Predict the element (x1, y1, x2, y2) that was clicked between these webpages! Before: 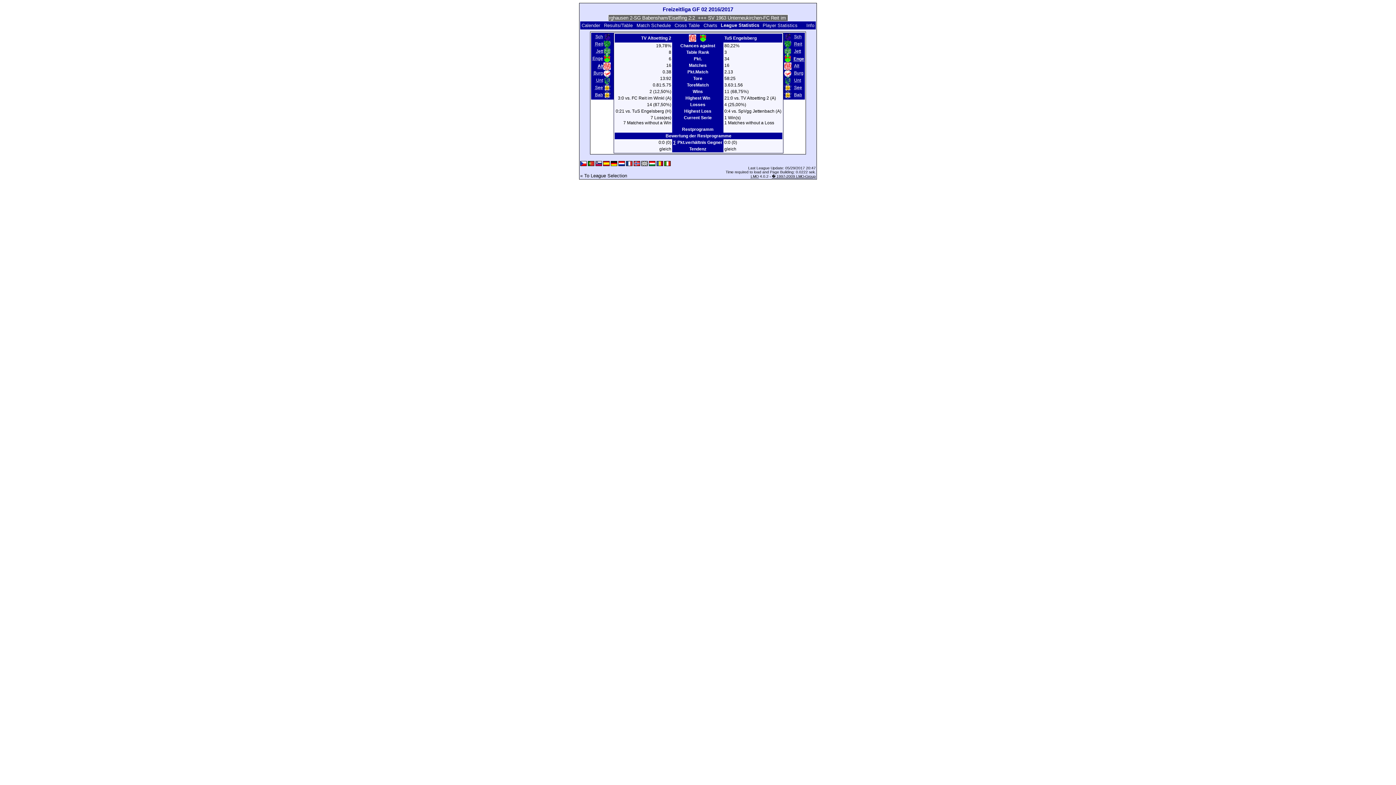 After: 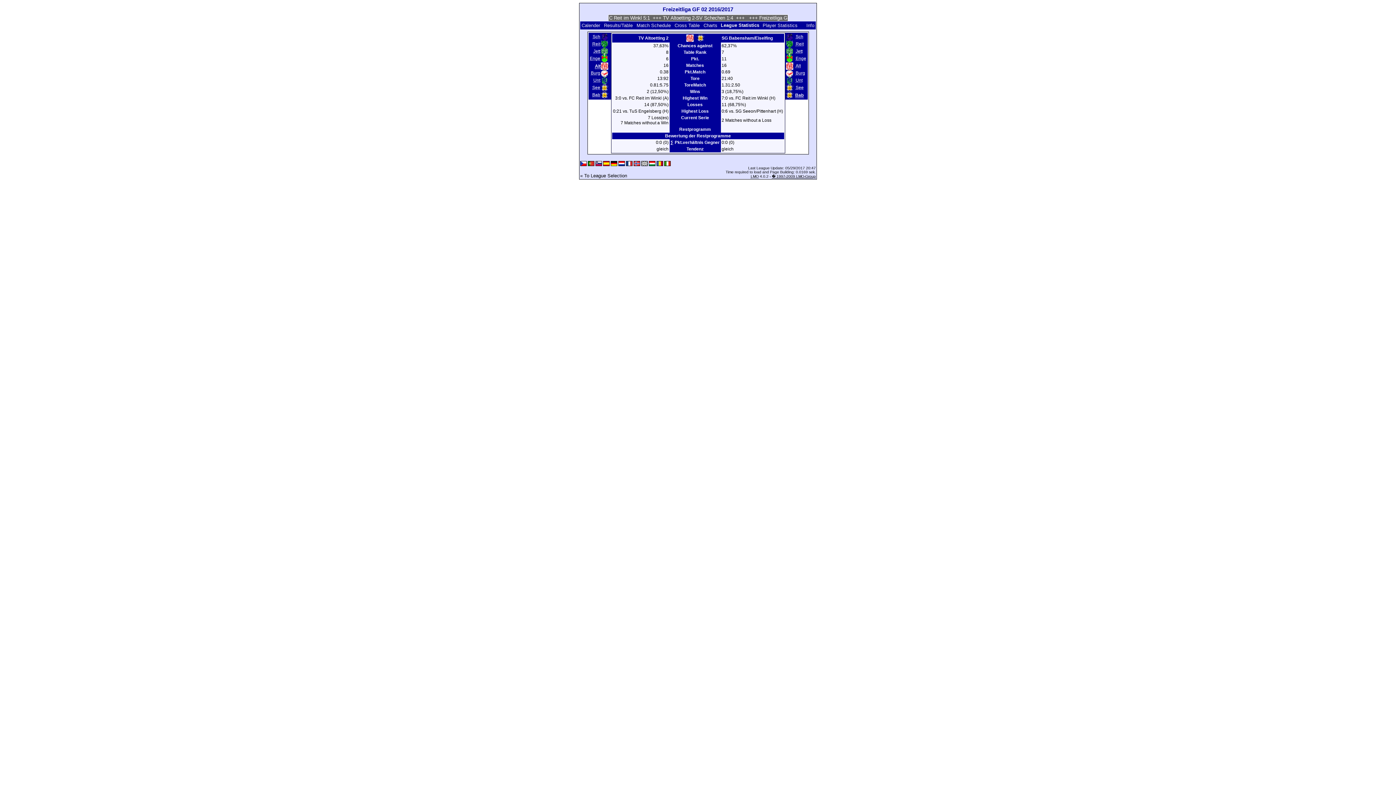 Action: label: Bab bbox: (793, 91, 802, 97)